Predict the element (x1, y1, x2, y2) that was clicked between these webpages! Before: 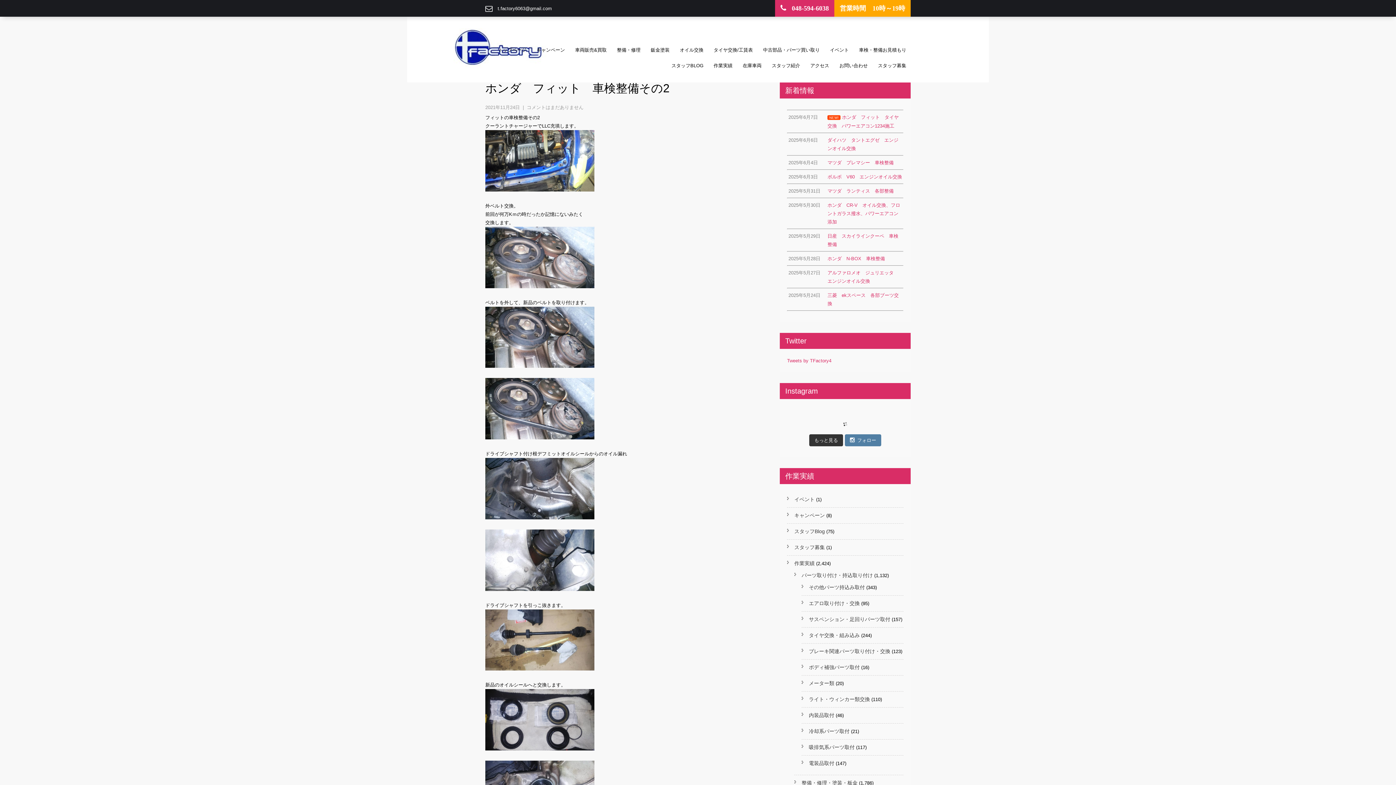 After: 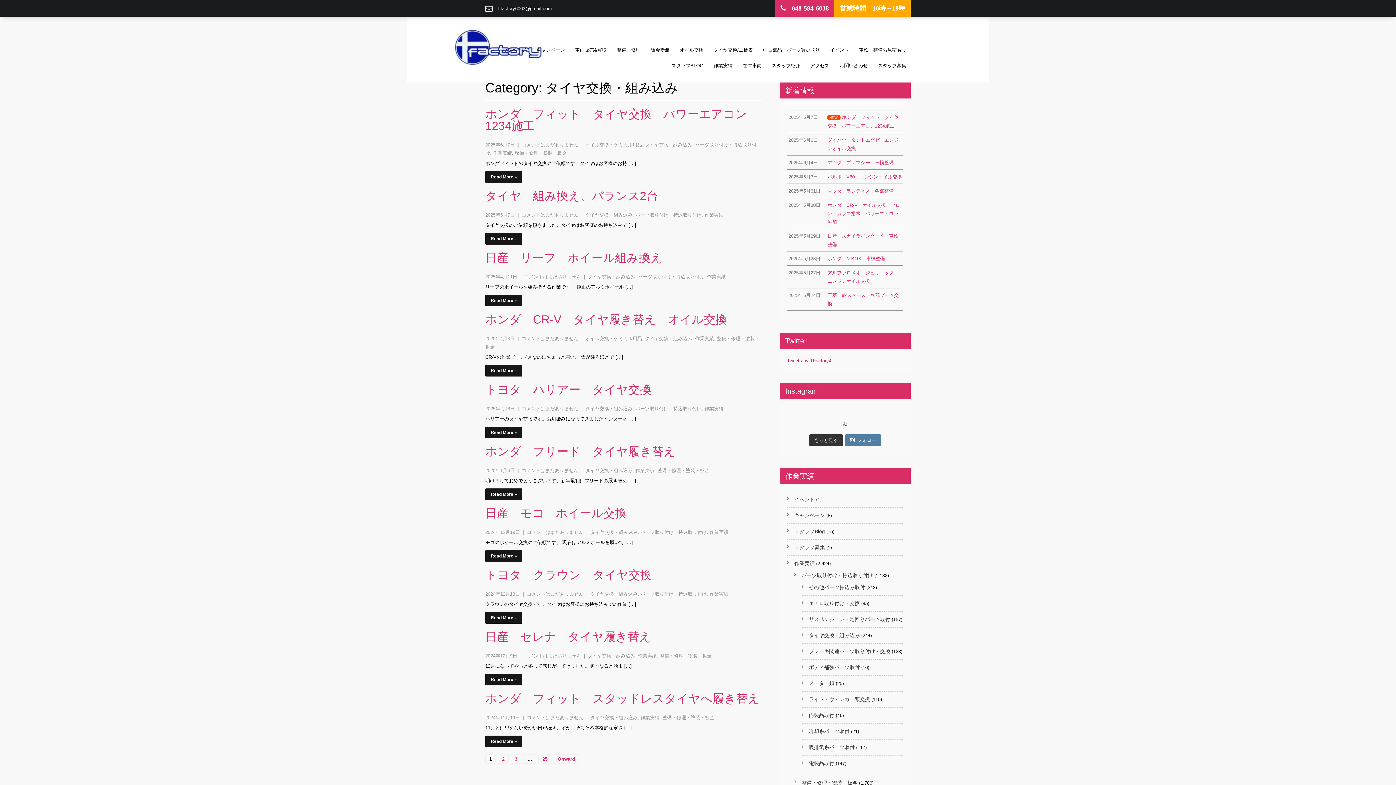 Action: label: タイヤ交換・組み込み bbox: (809, 632, 860, 638)